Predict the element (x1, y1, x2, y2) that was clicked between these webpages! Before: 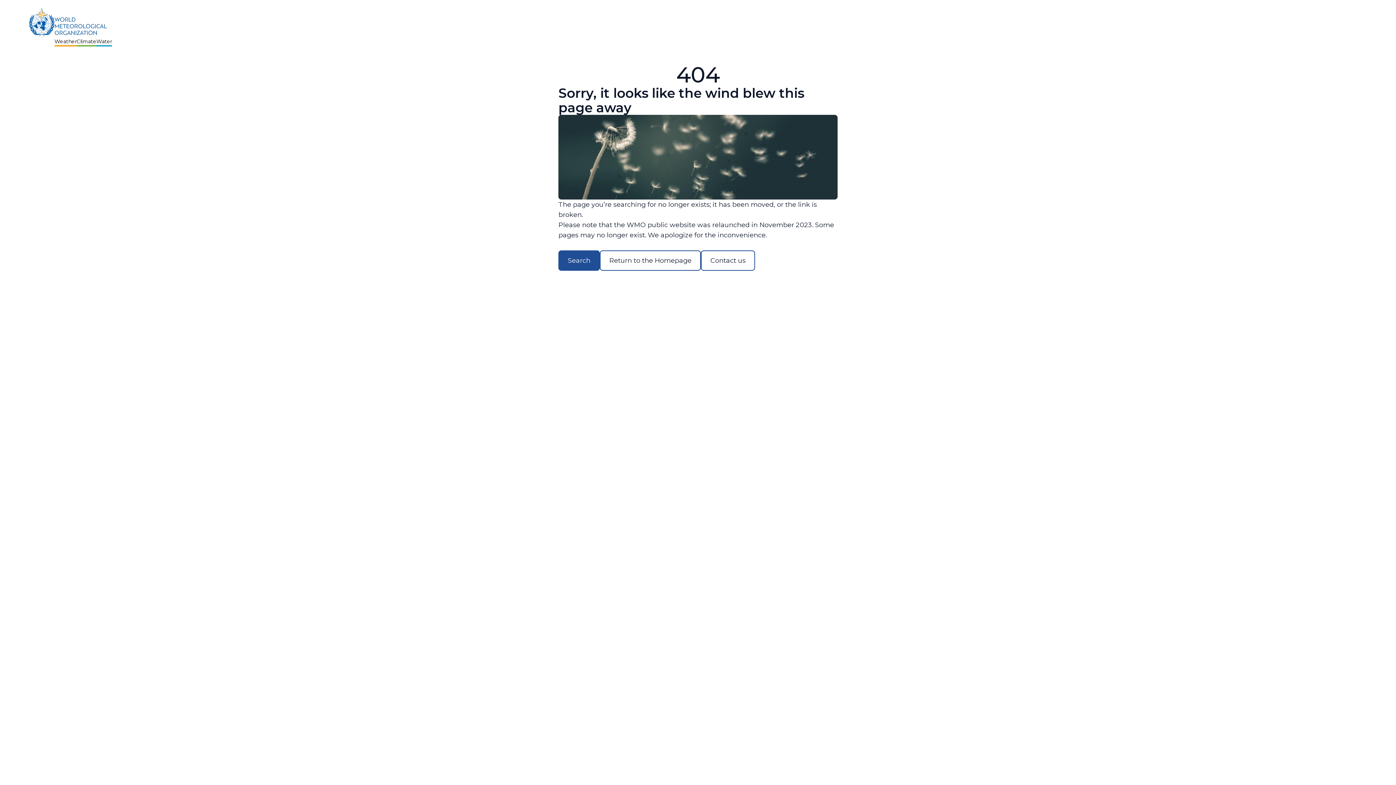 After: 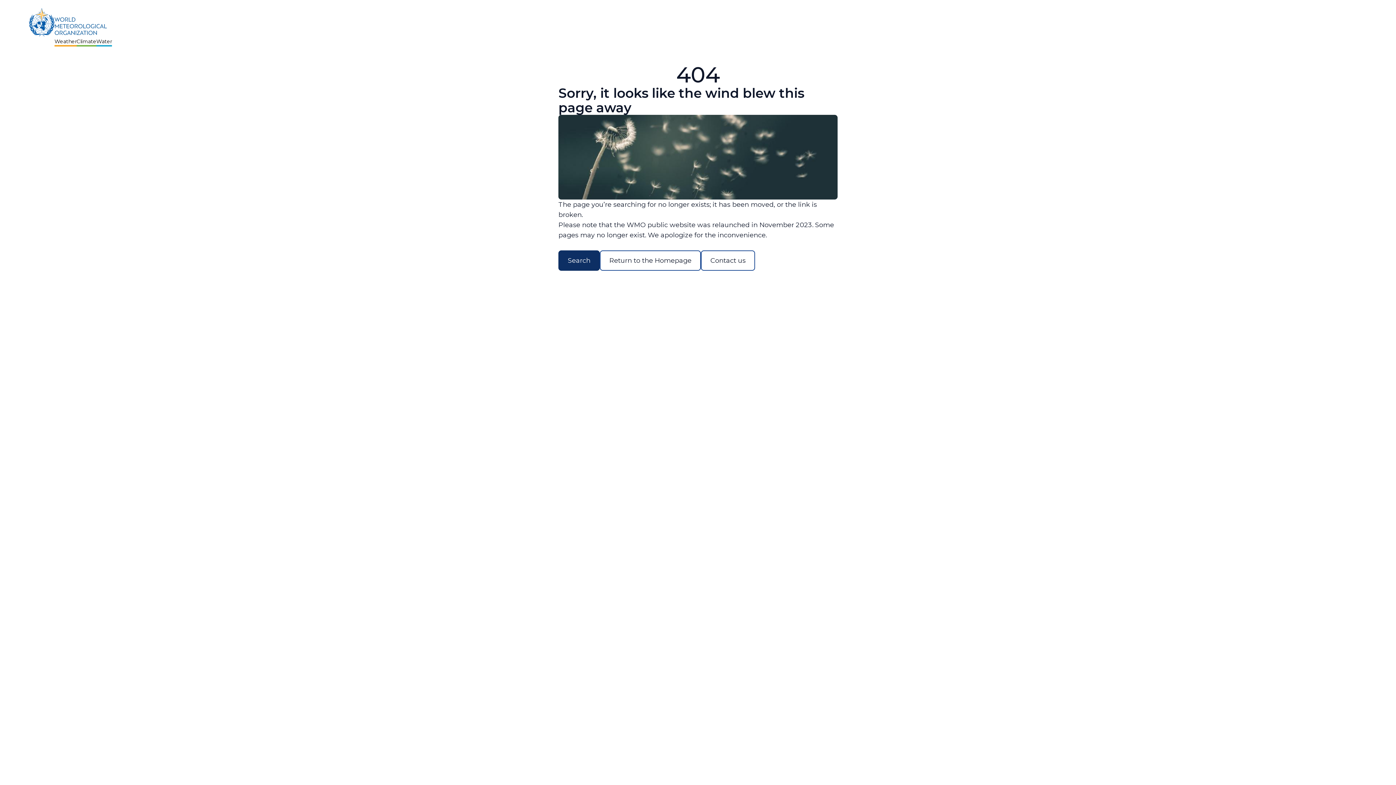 Action: label: Search bbox: (558, 250, 600, 270)